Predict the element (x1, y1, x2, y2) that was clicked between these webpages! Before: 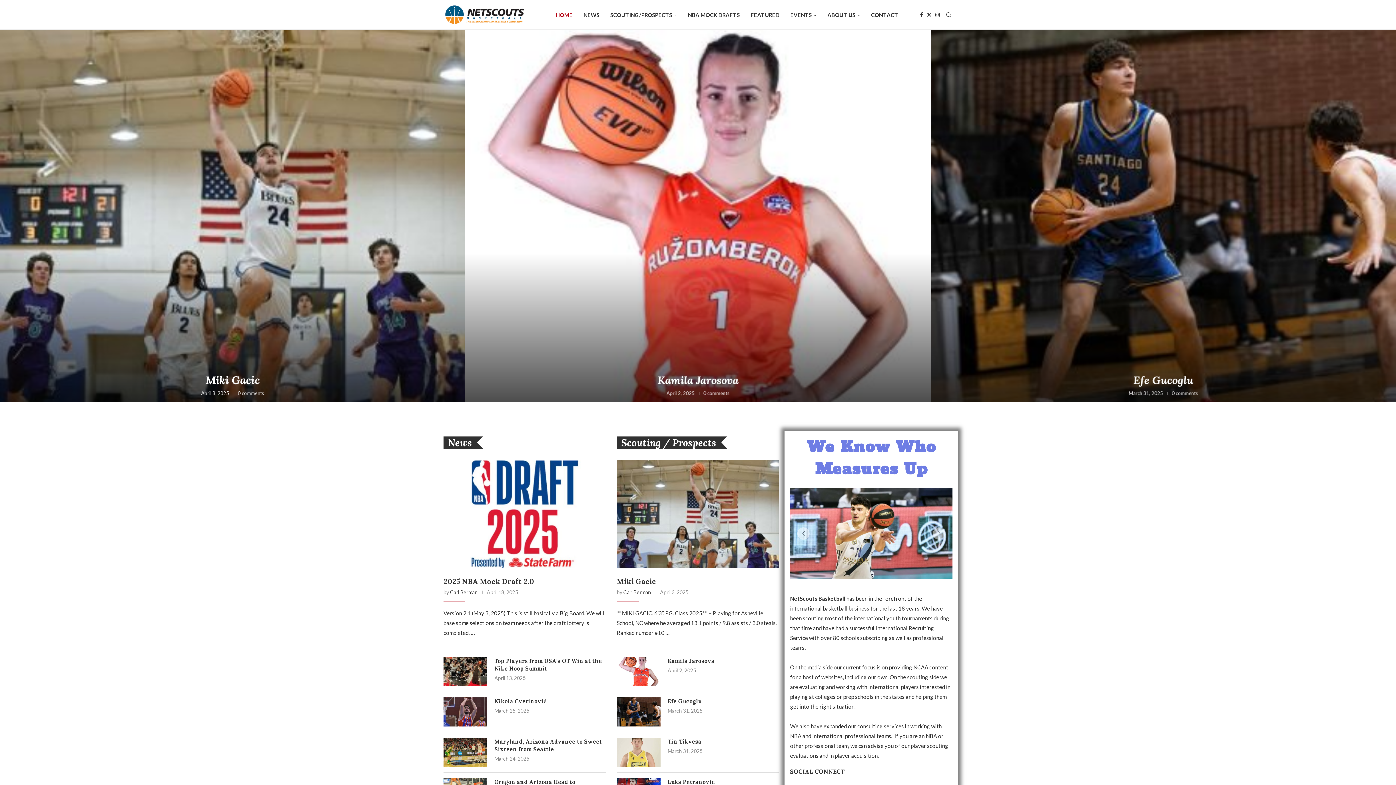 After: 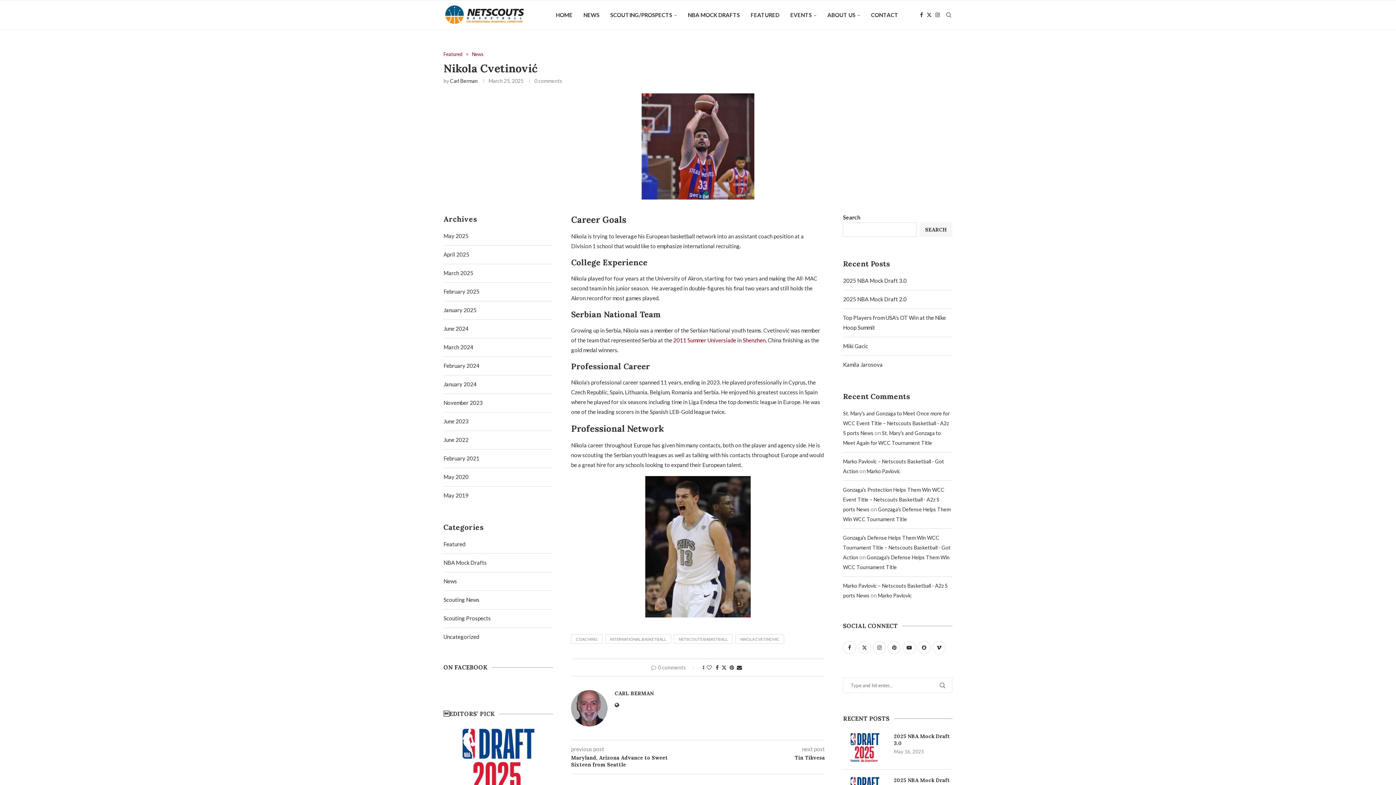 Action: bbox: (443, 697, 487, 726)